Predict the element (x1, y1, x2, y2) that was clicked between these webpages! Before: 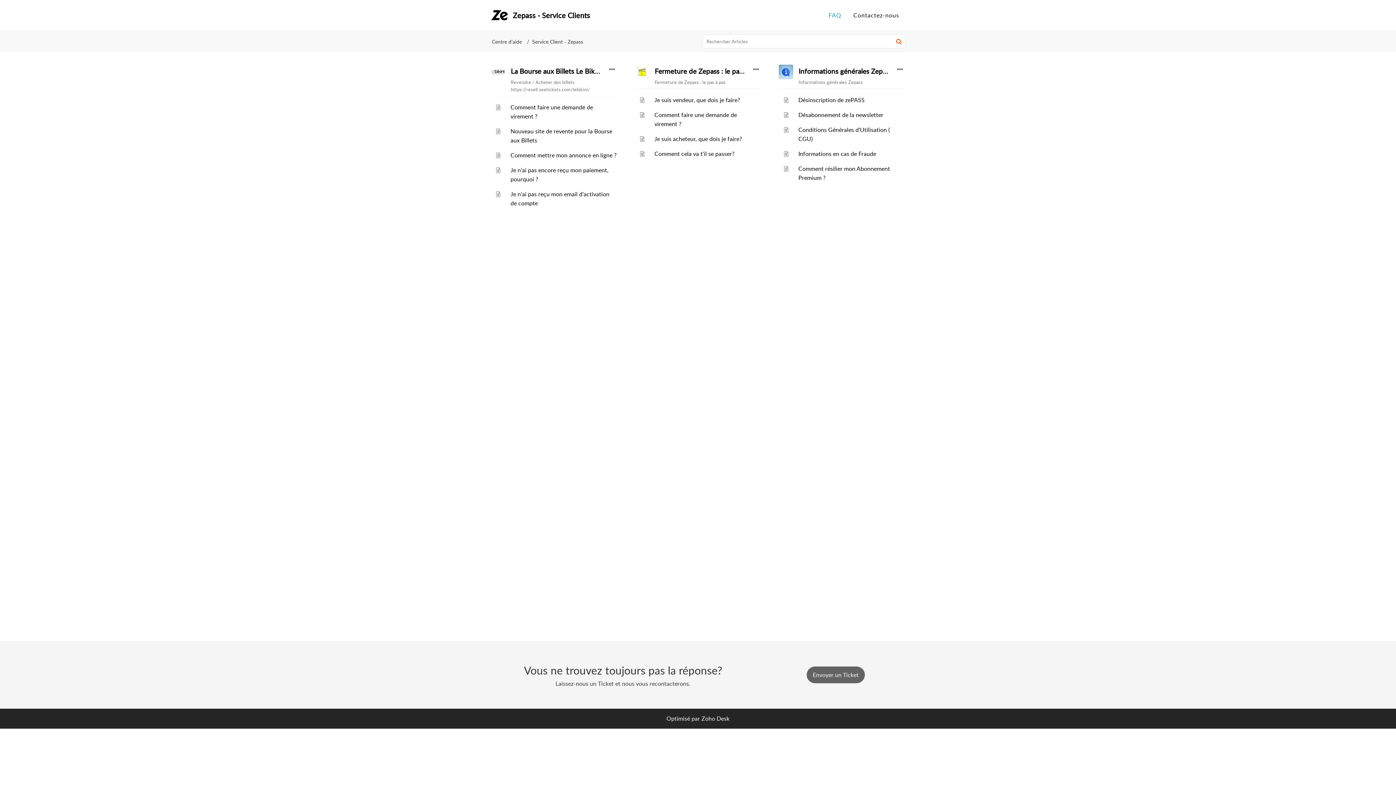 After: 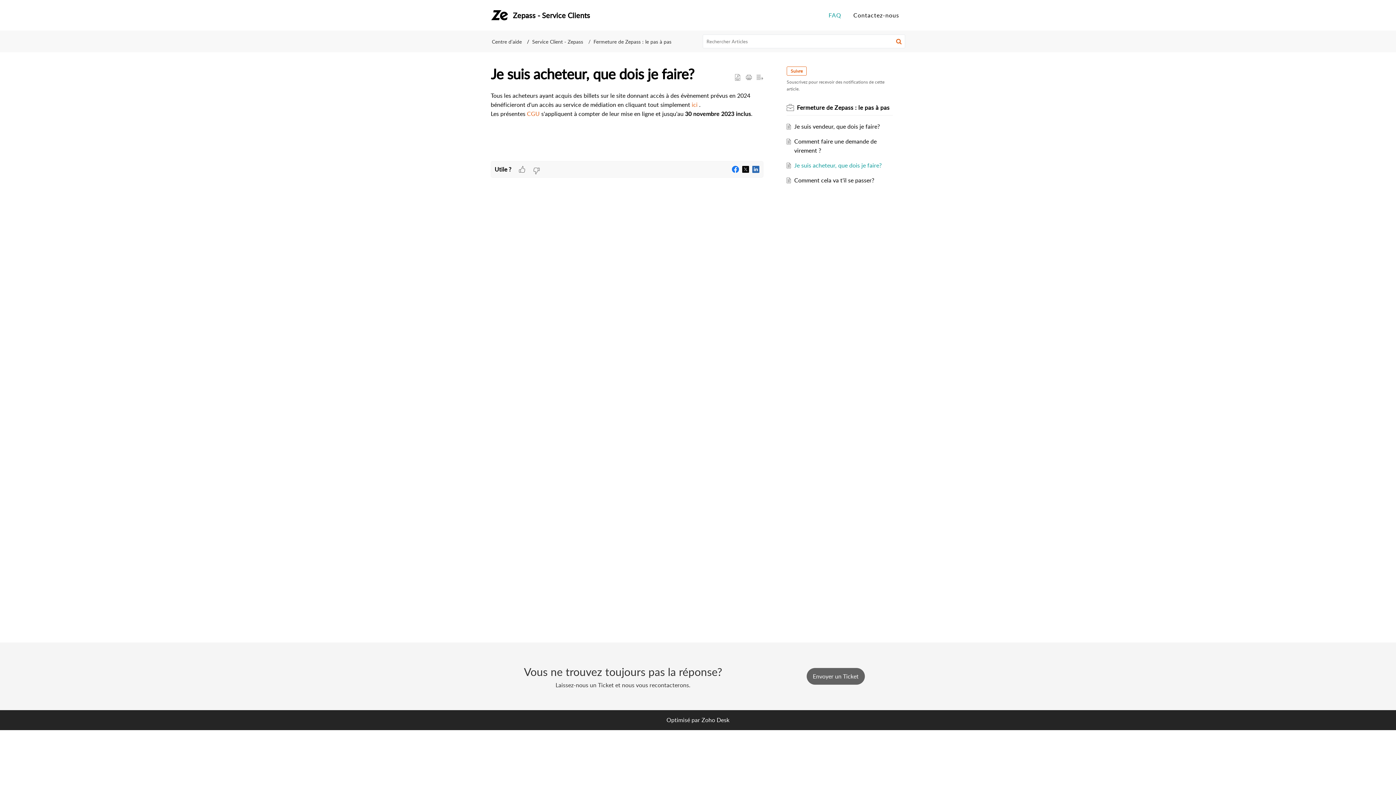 Action: label: Je suis acheteur, que dois je faire? bbox: (654, 134, 742, 142)